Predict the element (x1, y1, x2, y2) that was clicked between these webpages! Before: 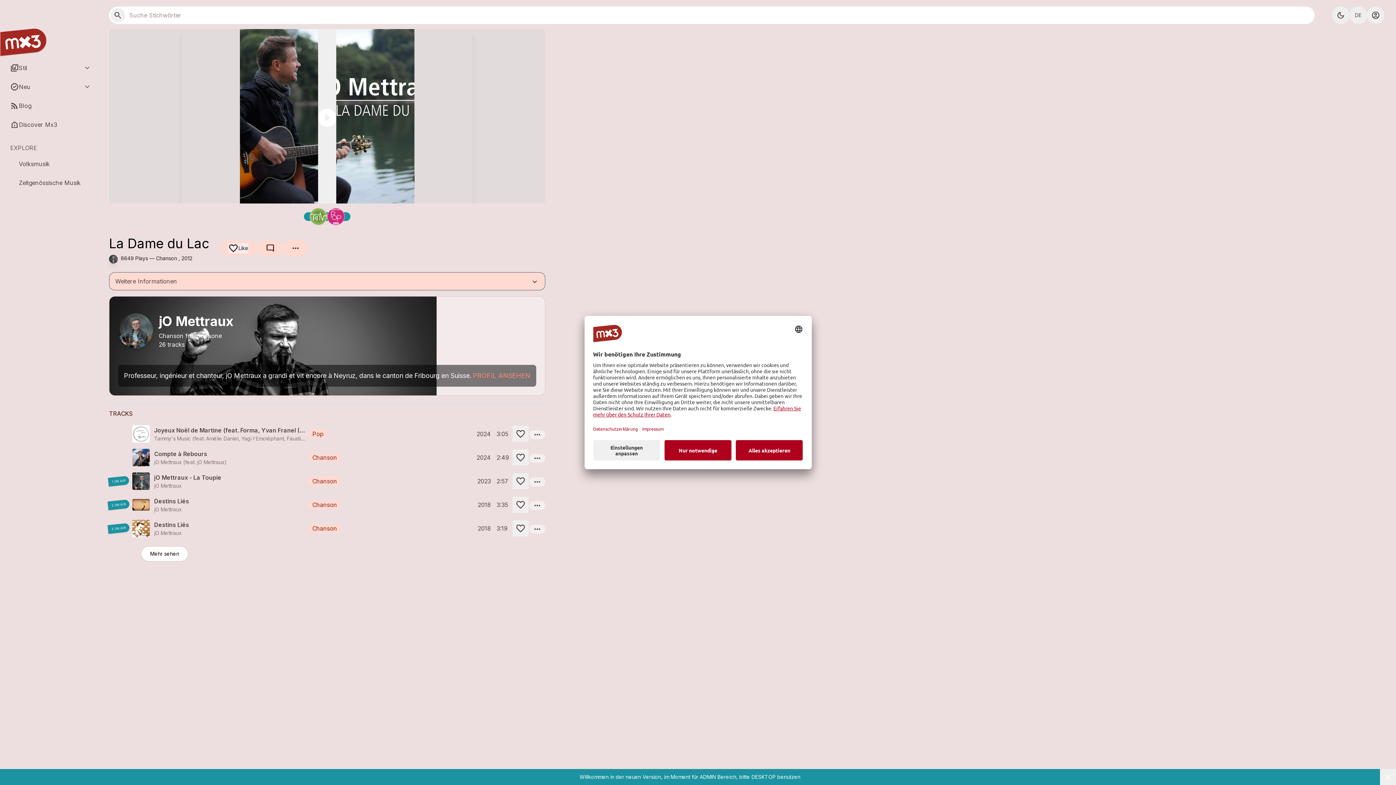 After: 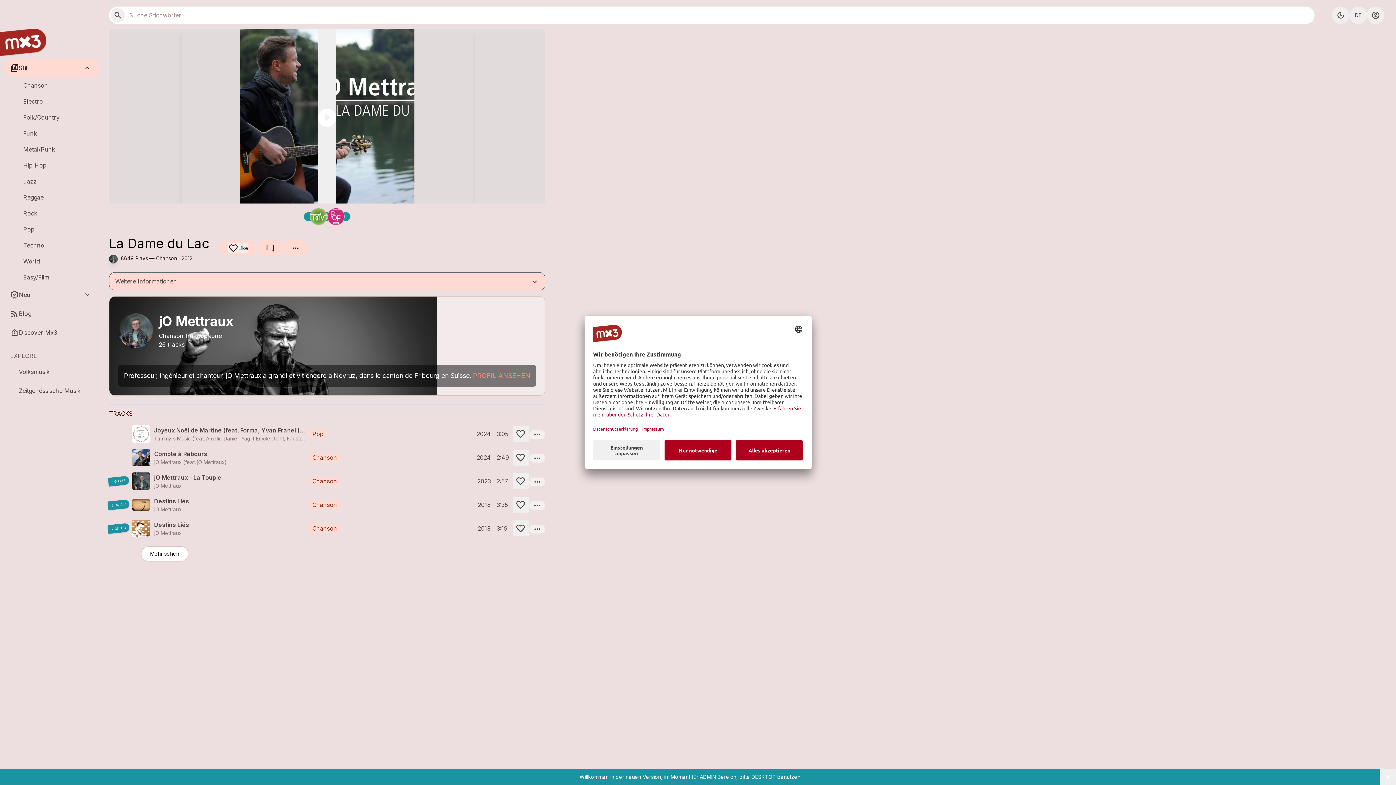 Action: bbox: (4, 59, 100, 76) label: library_music
Stil